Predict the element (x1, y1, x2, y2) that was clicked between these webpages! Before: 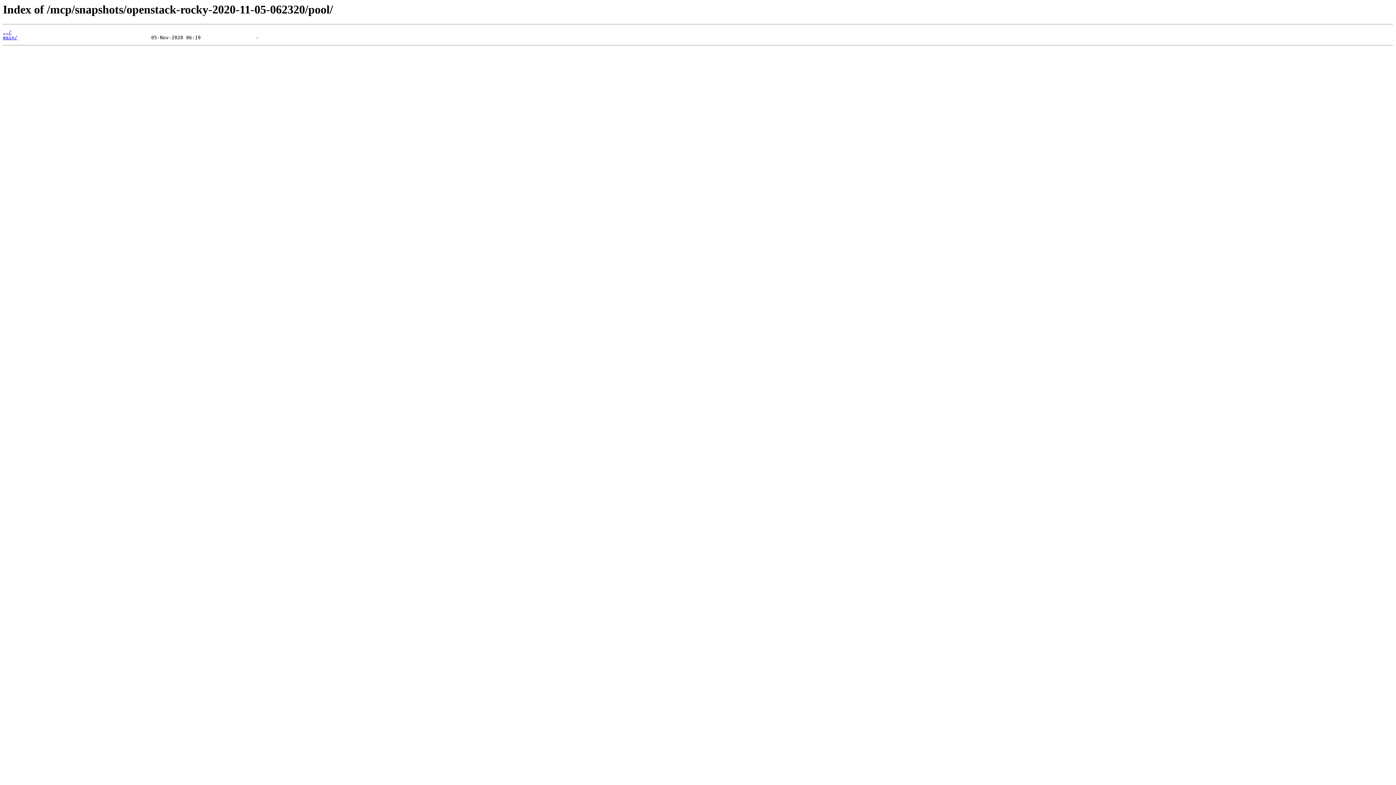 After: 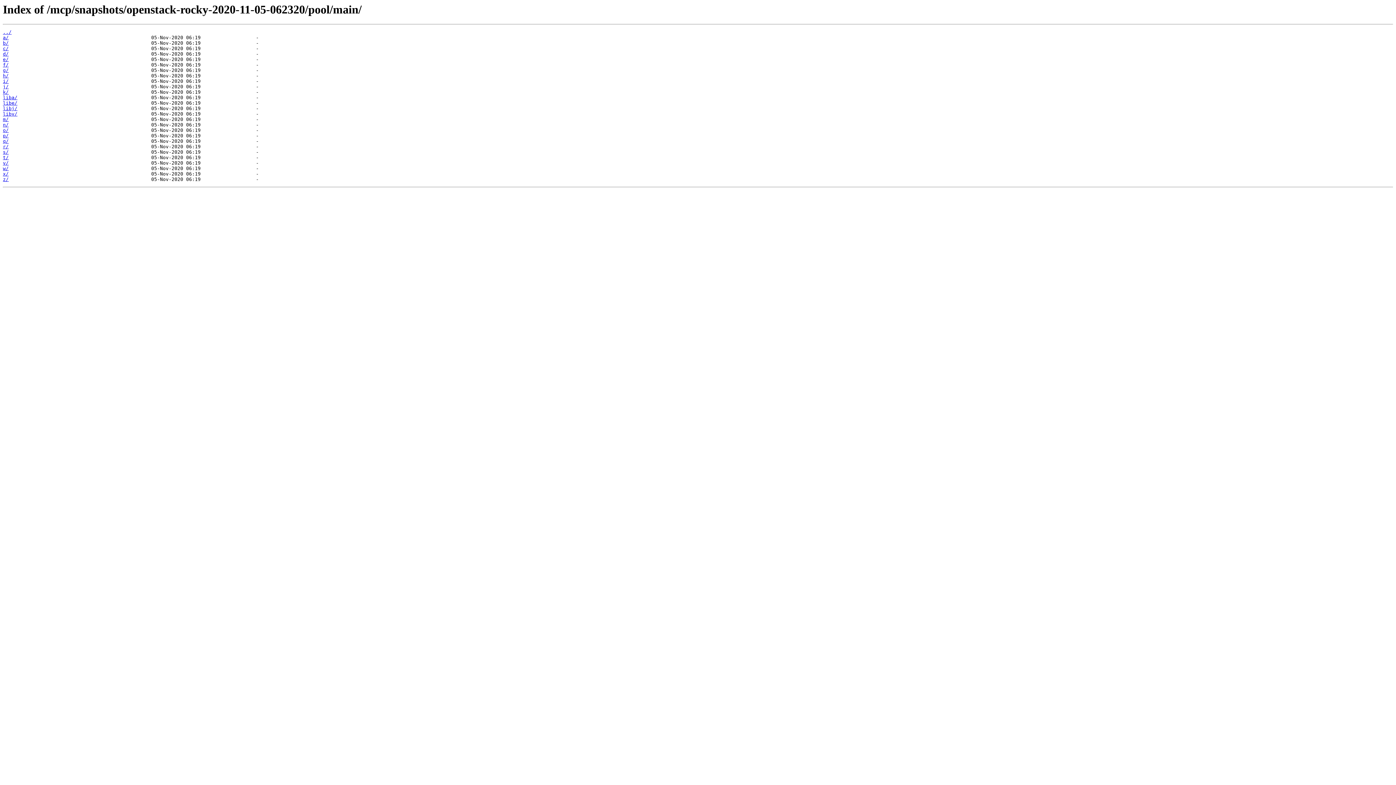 Action: bbox: (2, 35, 17, 40) label: main/